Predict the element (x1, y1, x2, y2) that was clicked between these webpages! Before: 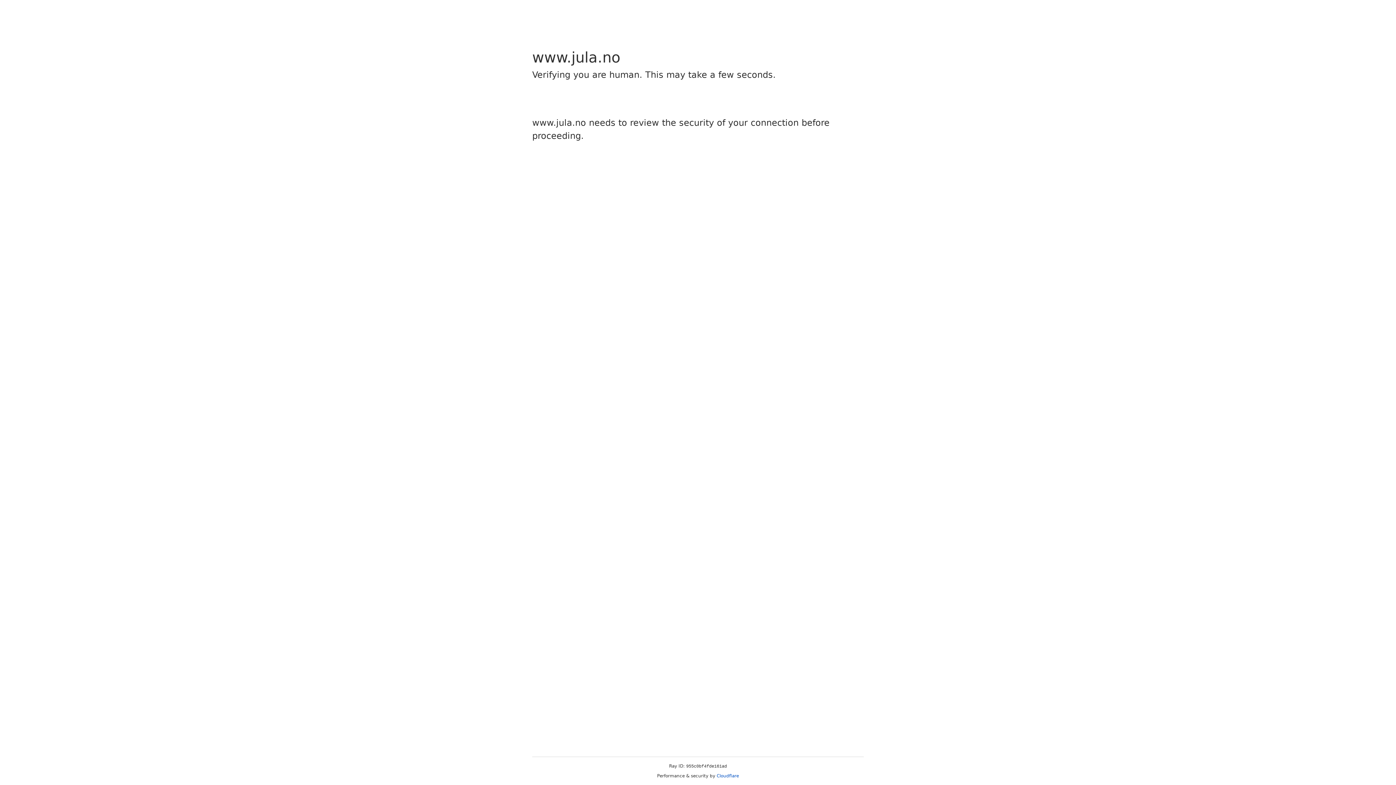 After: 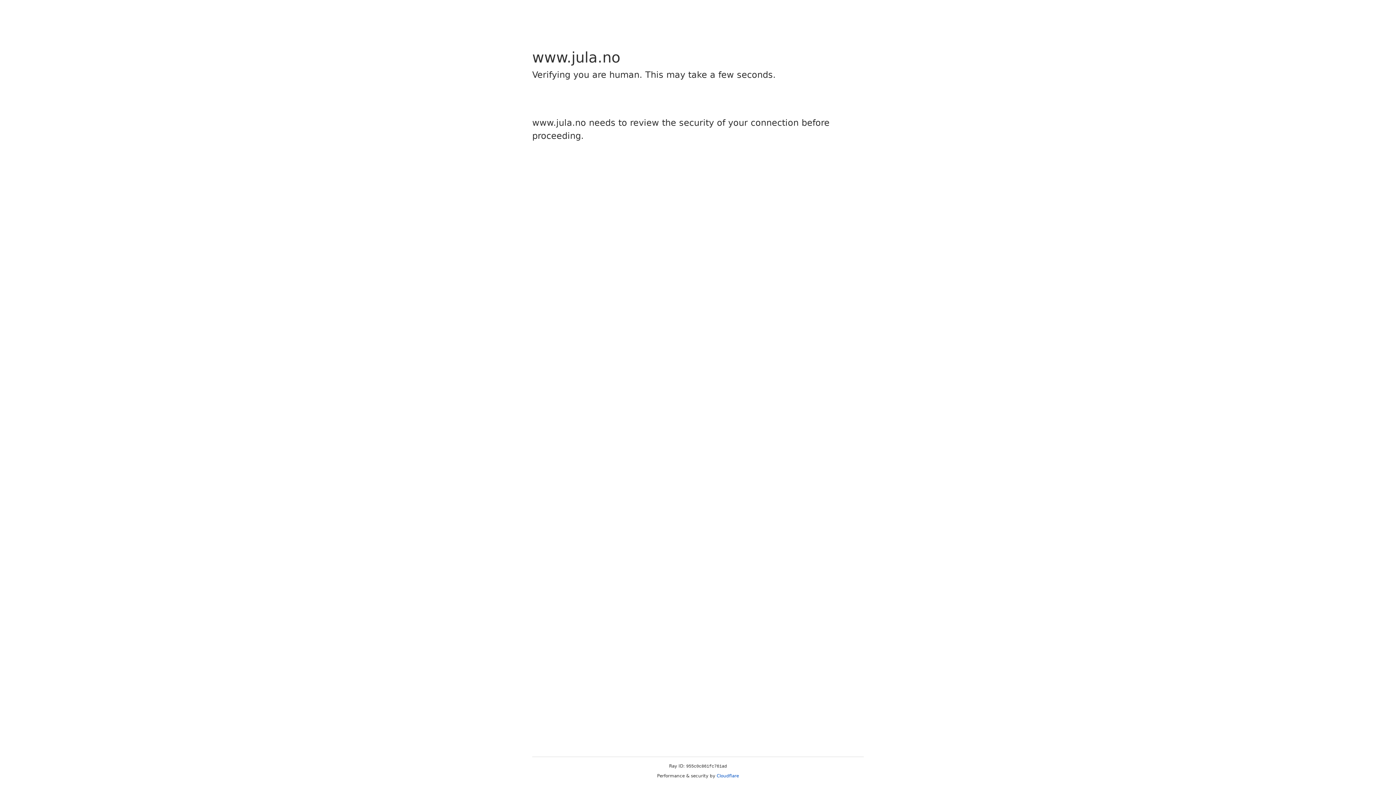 Action: bbox: (716, 773, 739, 778) label: Cloudflare